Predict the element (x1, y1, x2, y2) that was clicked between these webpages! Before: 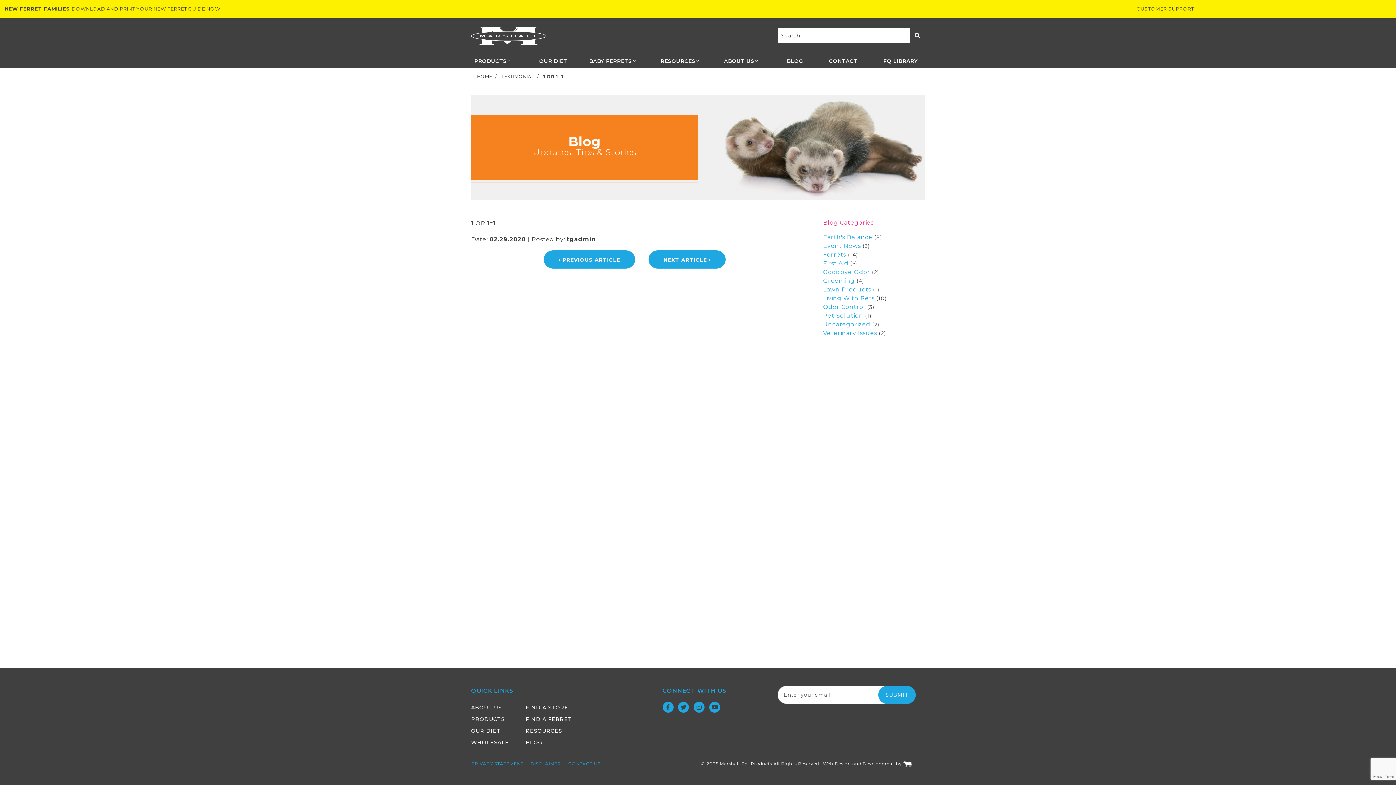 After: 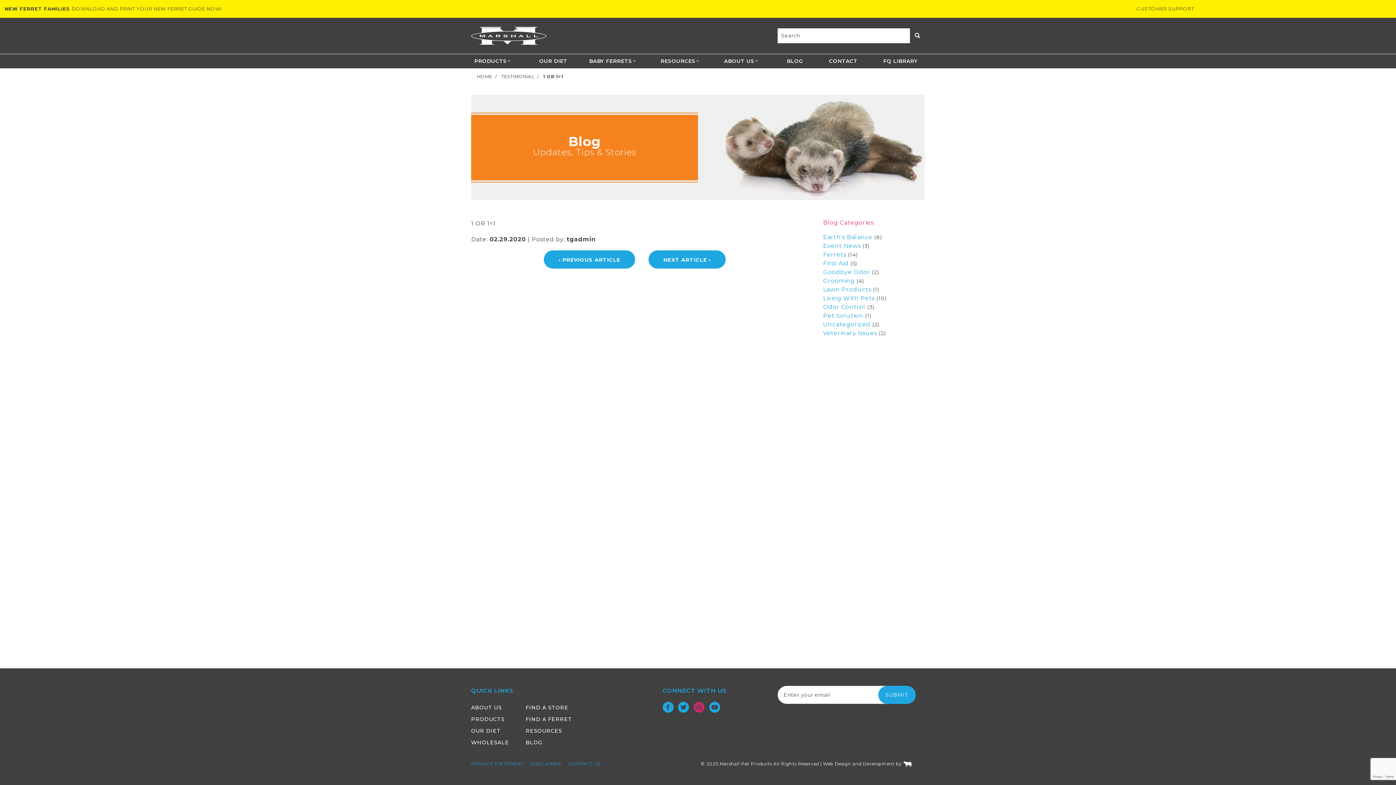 Action: bbox: (693, 702, 704, 713)